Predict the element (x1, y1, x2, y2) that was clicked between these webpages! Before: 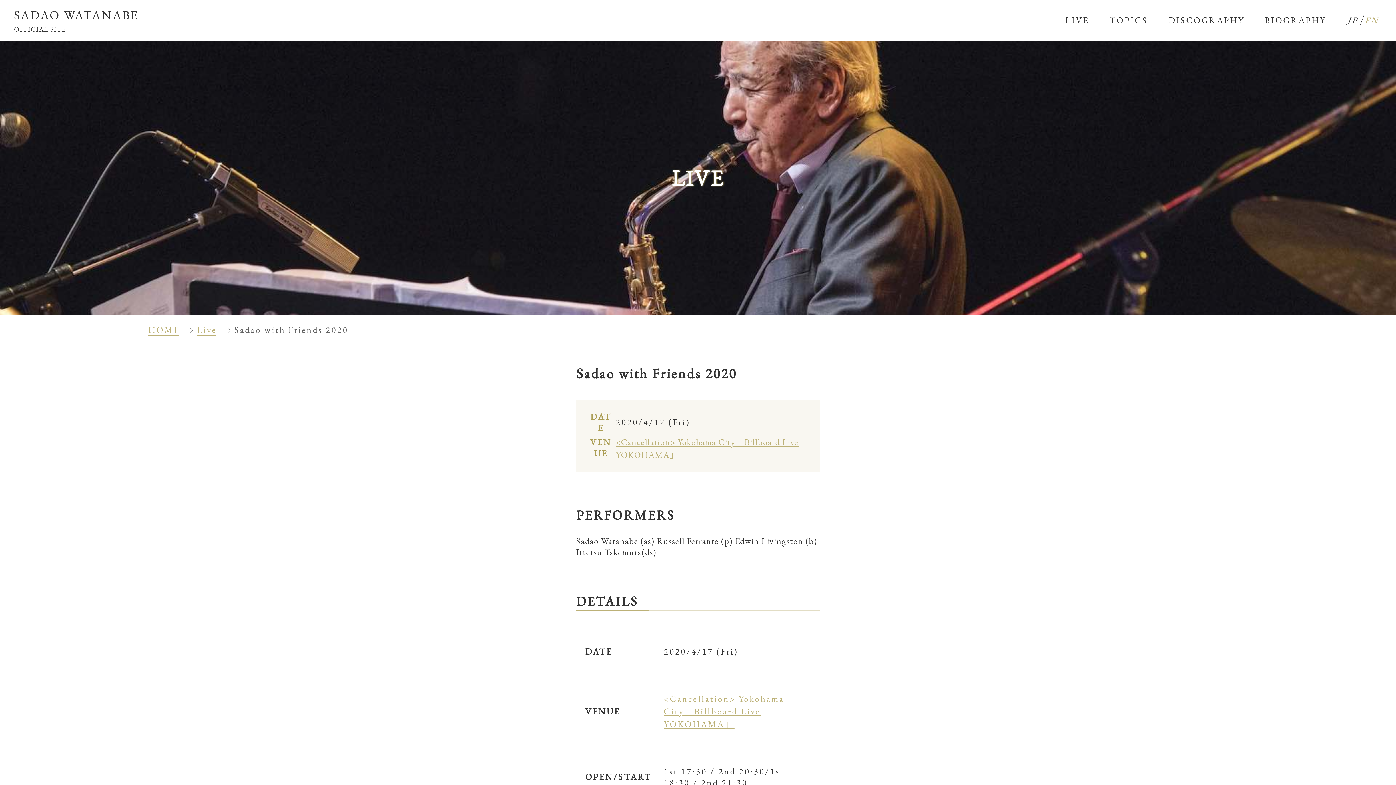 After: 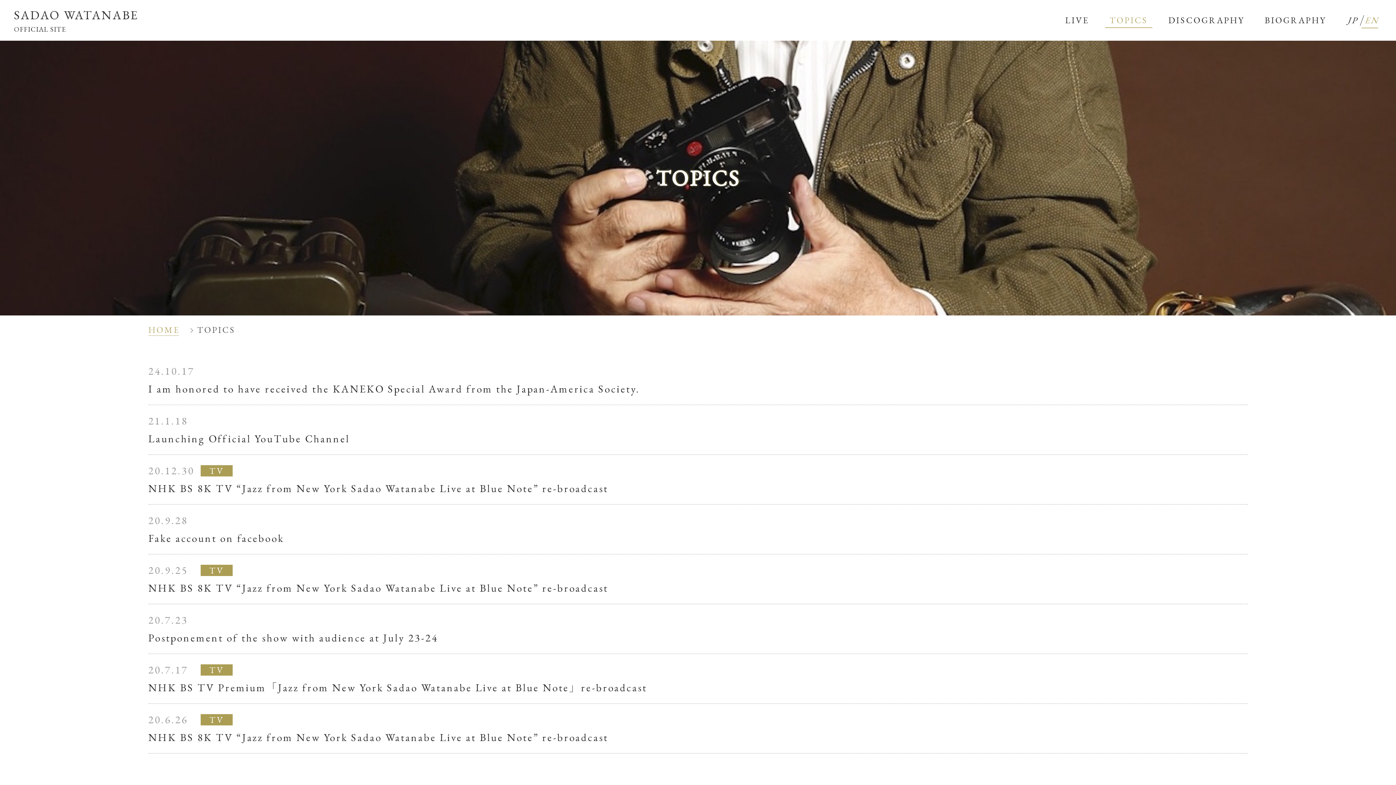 Action: bbox: (1106, 15, 1151, 25) label: TOPICS